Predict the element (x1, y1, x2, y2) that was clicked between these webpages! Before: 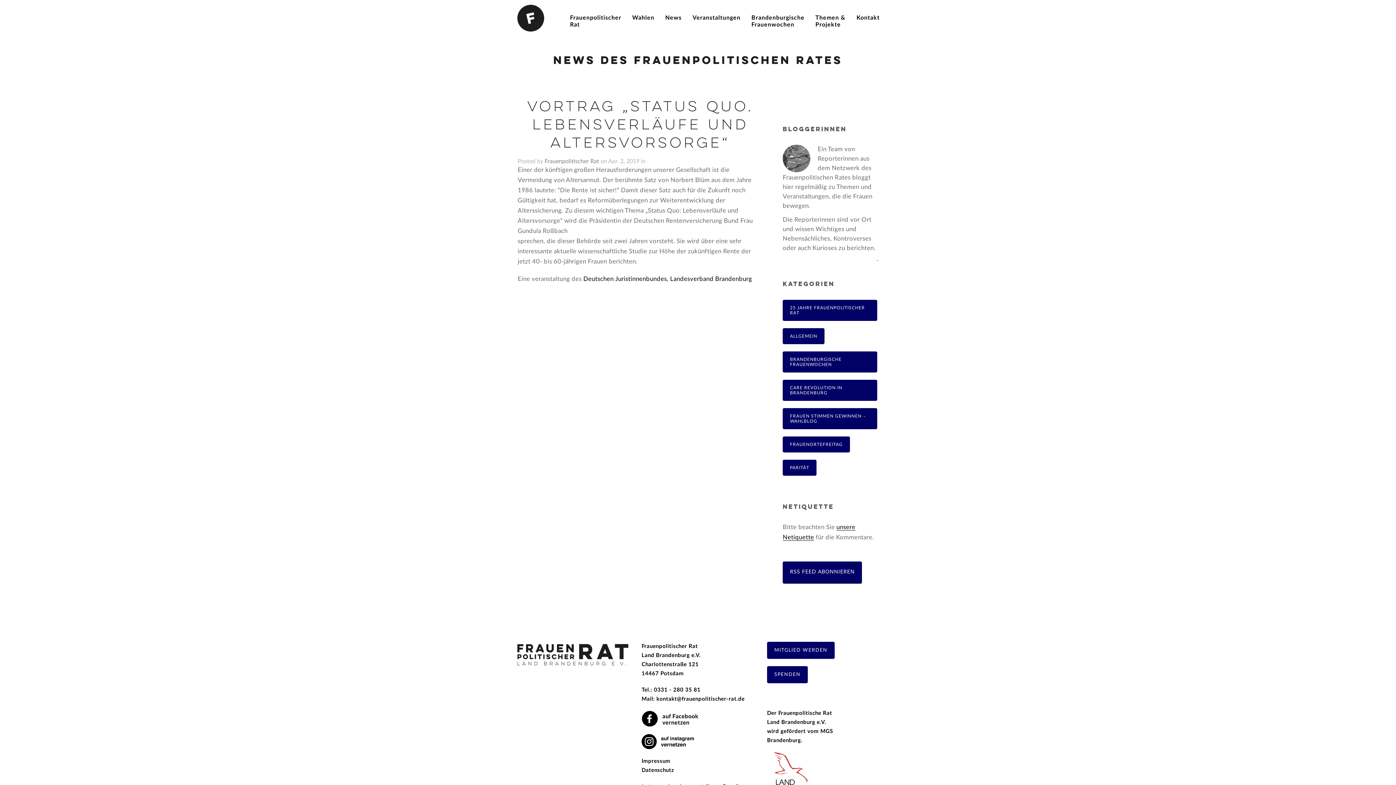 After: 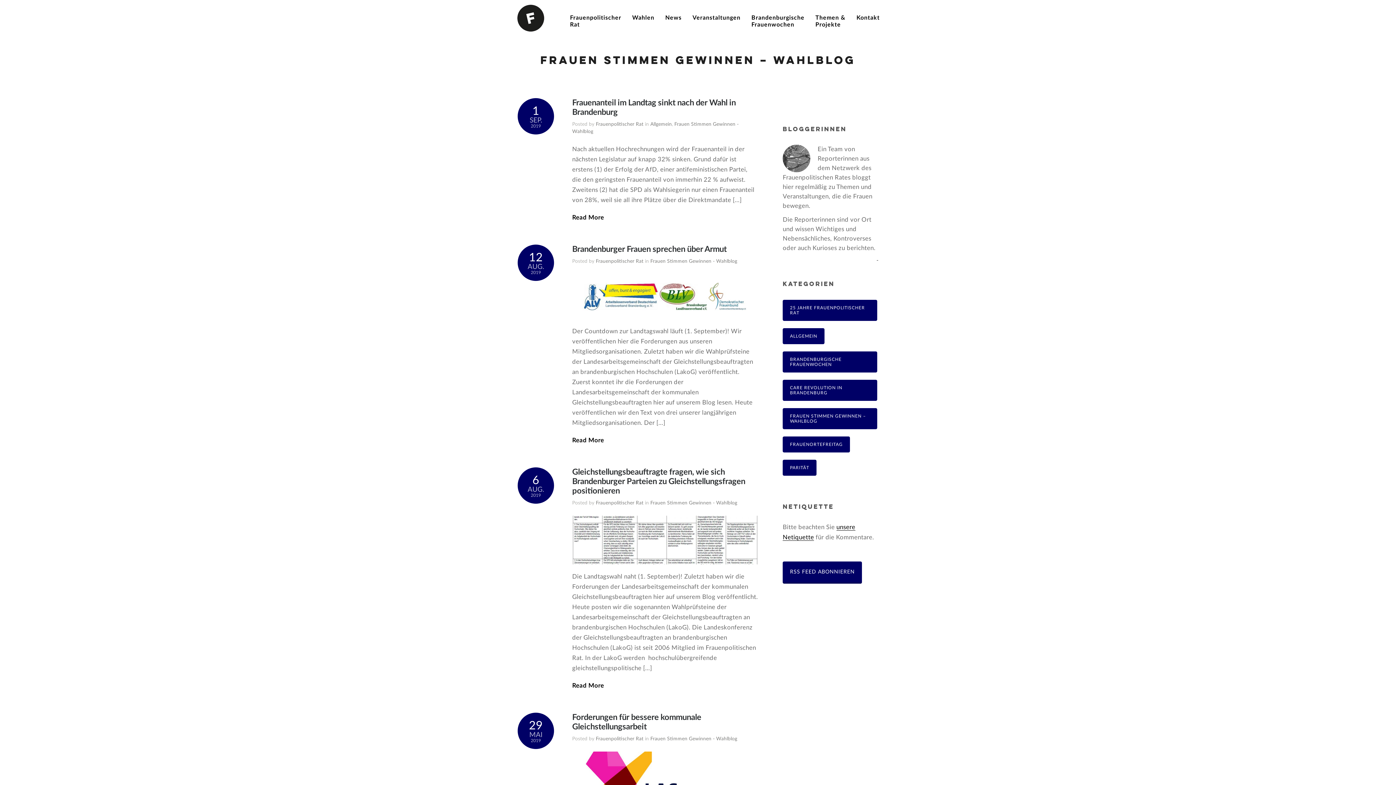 Action: bbox: (782, 408, 877, 429) label: FRAUEN STIMMEN GEWINNEN – WAHLBLOG